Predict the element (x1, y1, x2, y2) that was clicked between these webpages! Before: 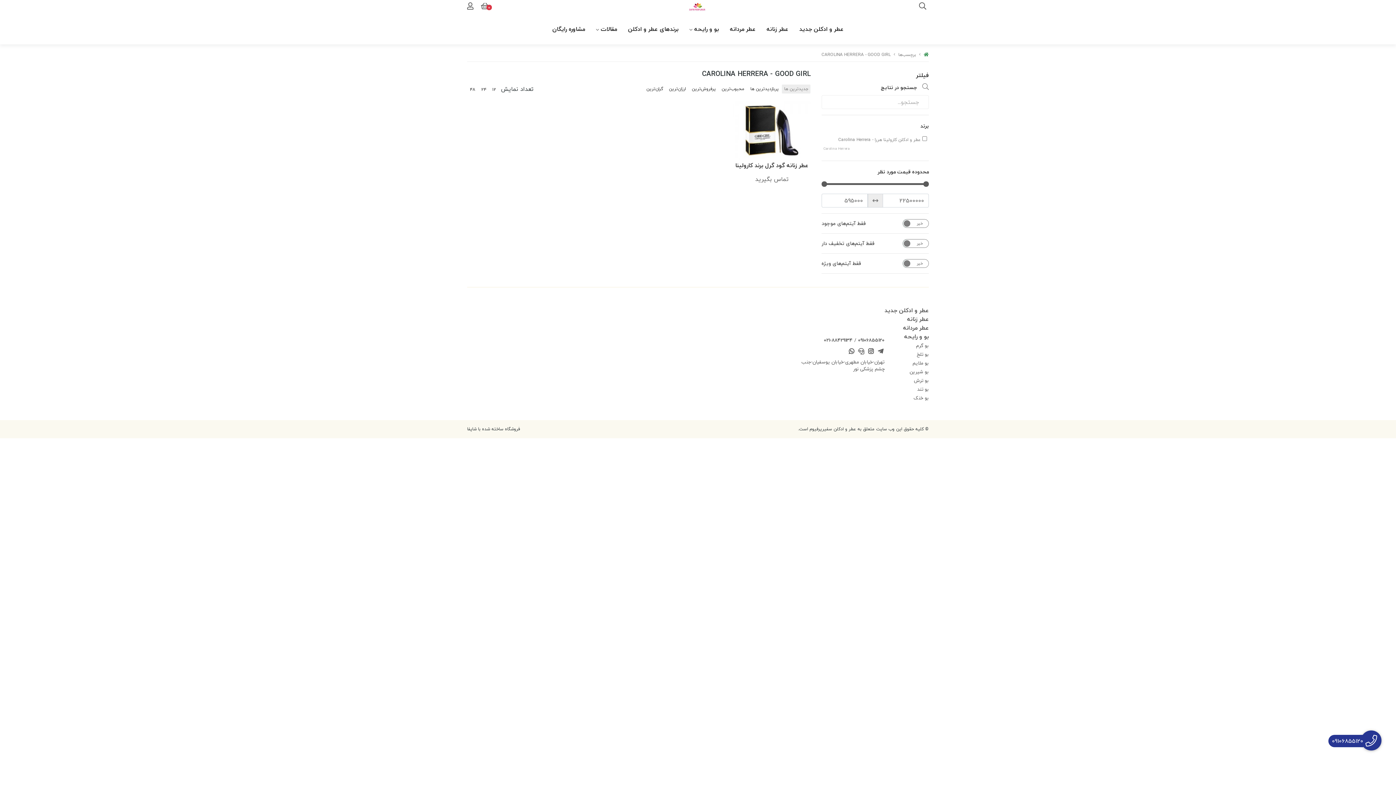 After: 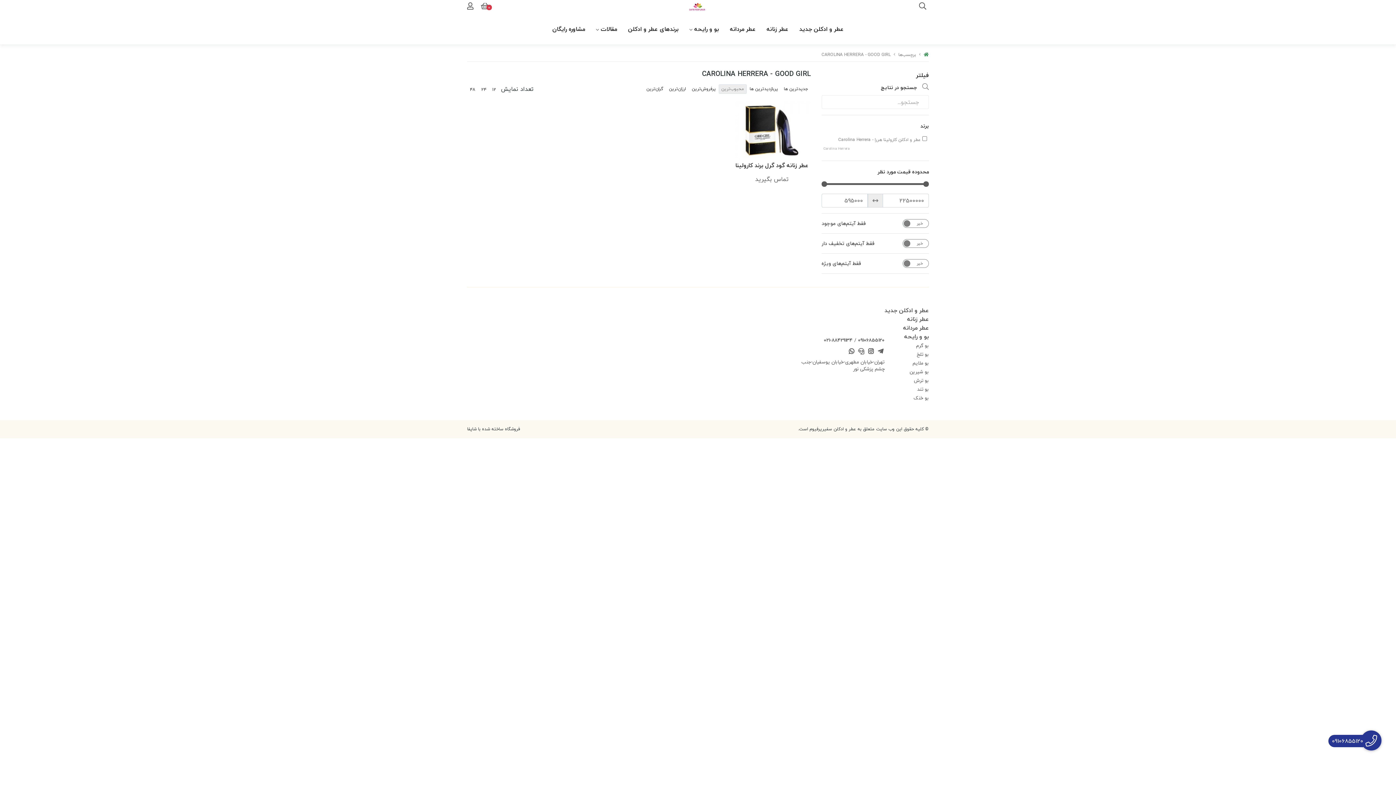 Action: label: محبوب‌‌ترین bbox: (718, 85, 747, 92)